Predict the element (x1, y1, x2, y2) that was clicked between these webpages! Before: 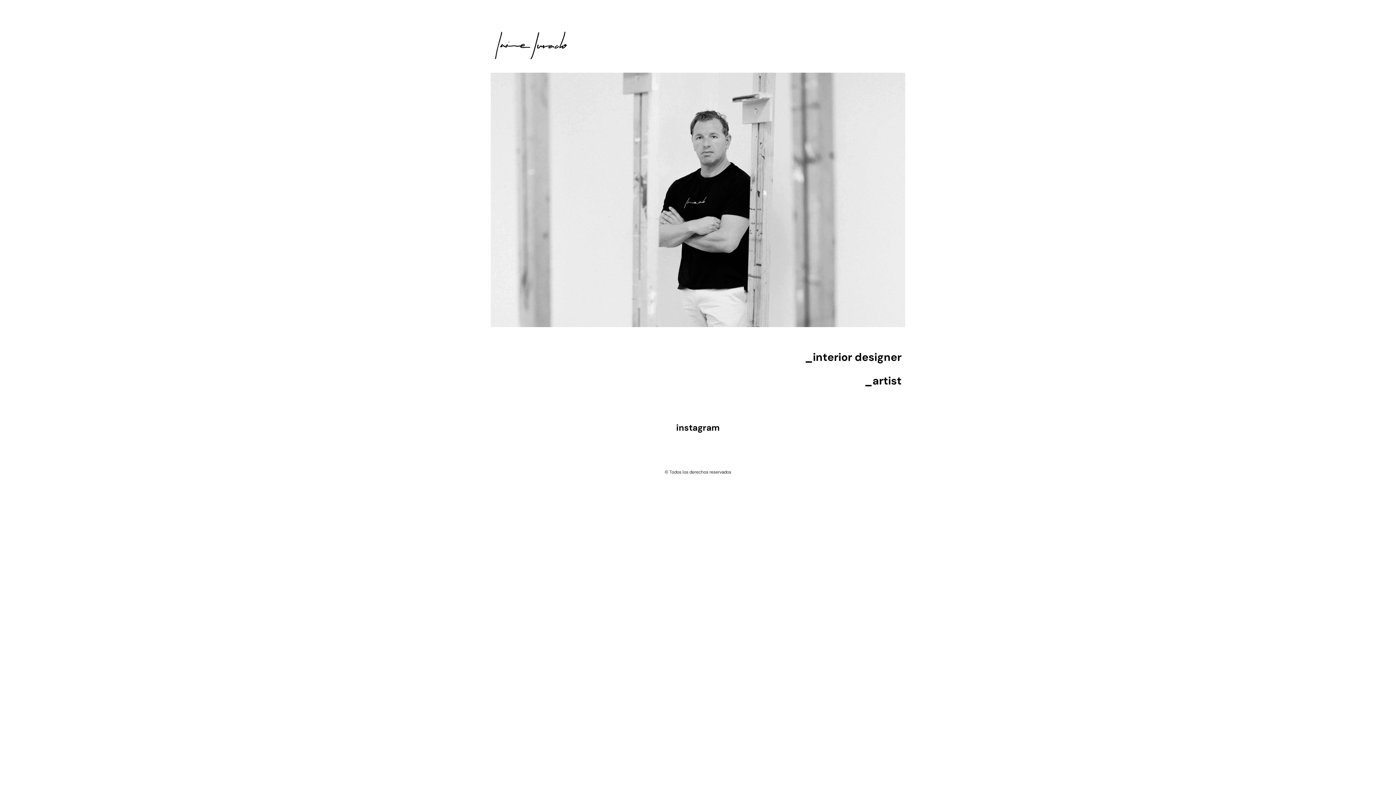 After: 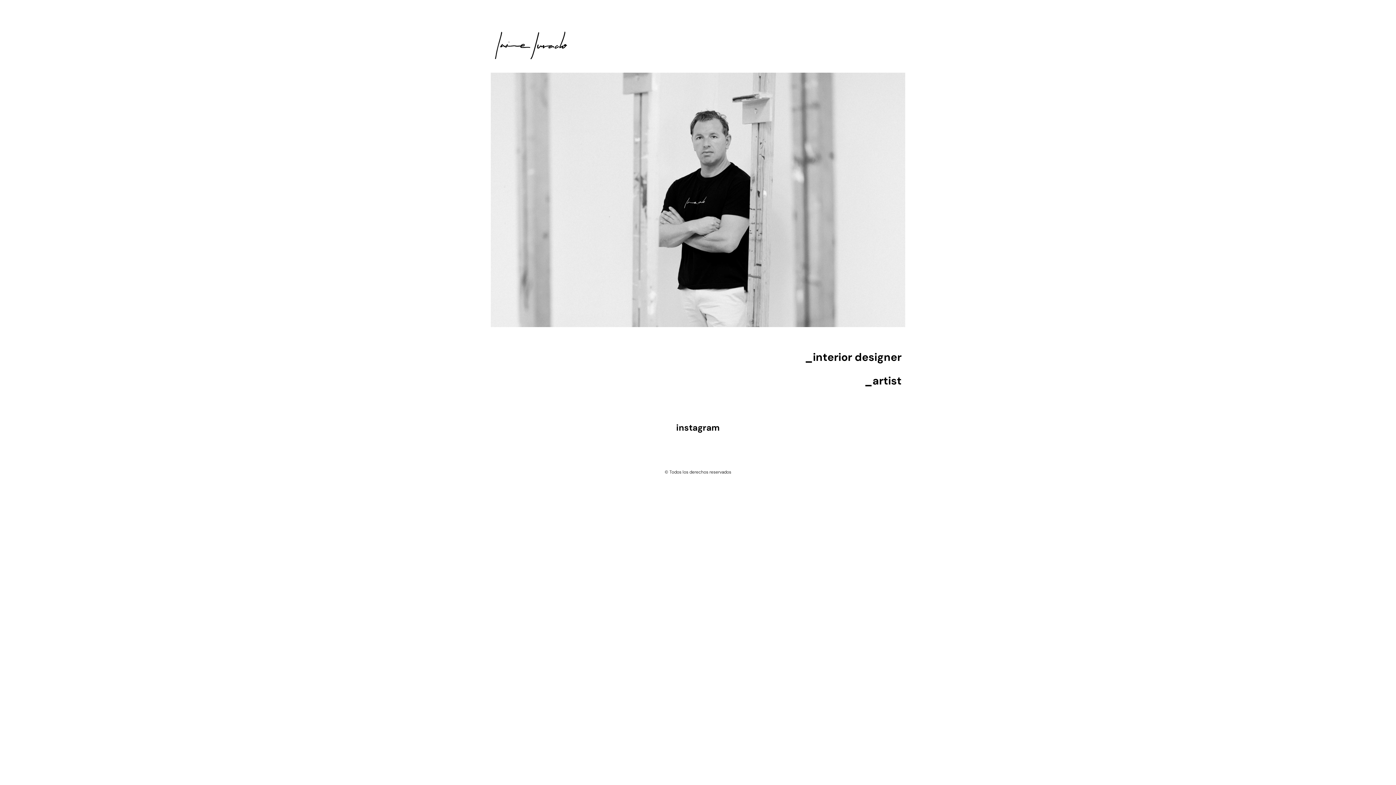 Action: bbox: (494, 31, 567, 59)